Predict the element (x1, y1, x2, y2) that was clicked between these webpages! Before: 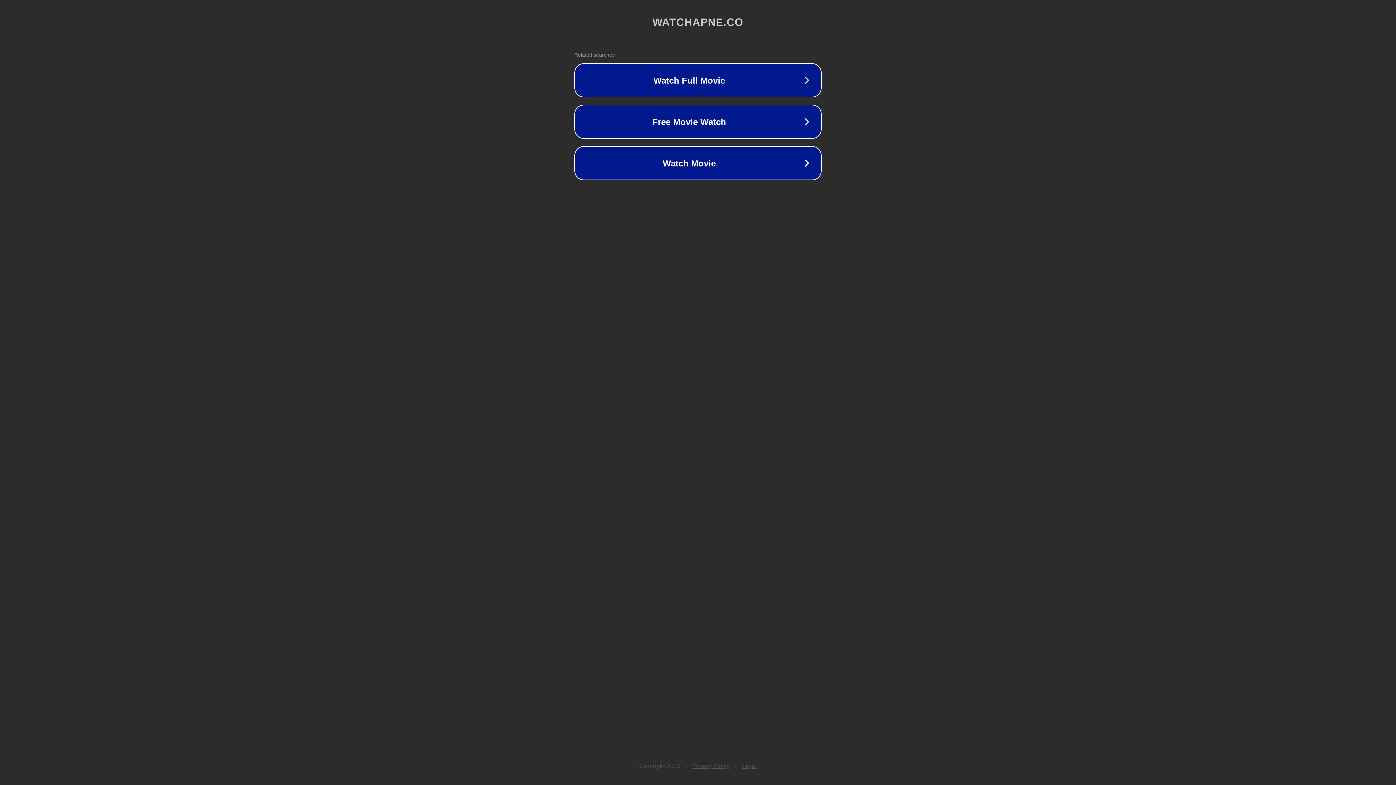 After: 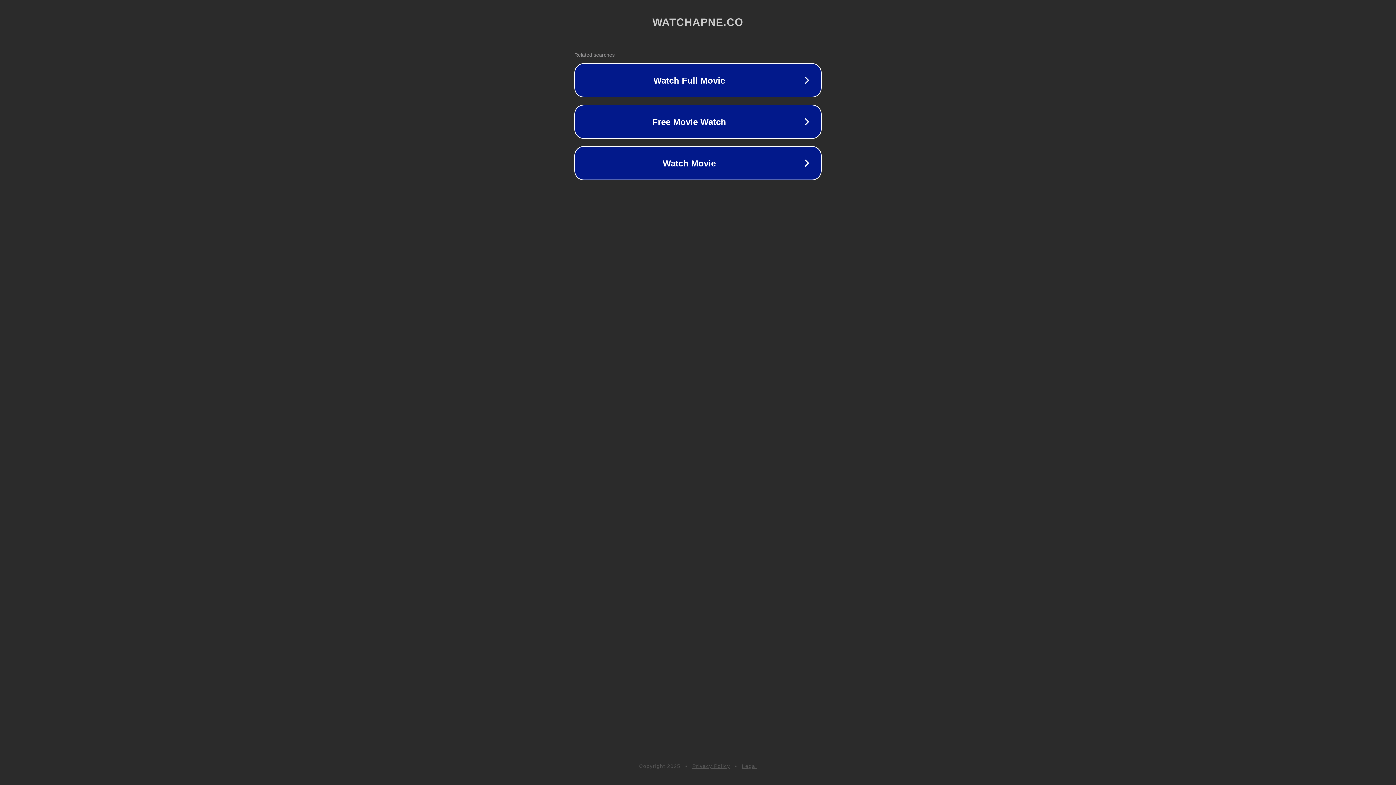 Action: bbox: (742, 763, 757, 769) label: Legal